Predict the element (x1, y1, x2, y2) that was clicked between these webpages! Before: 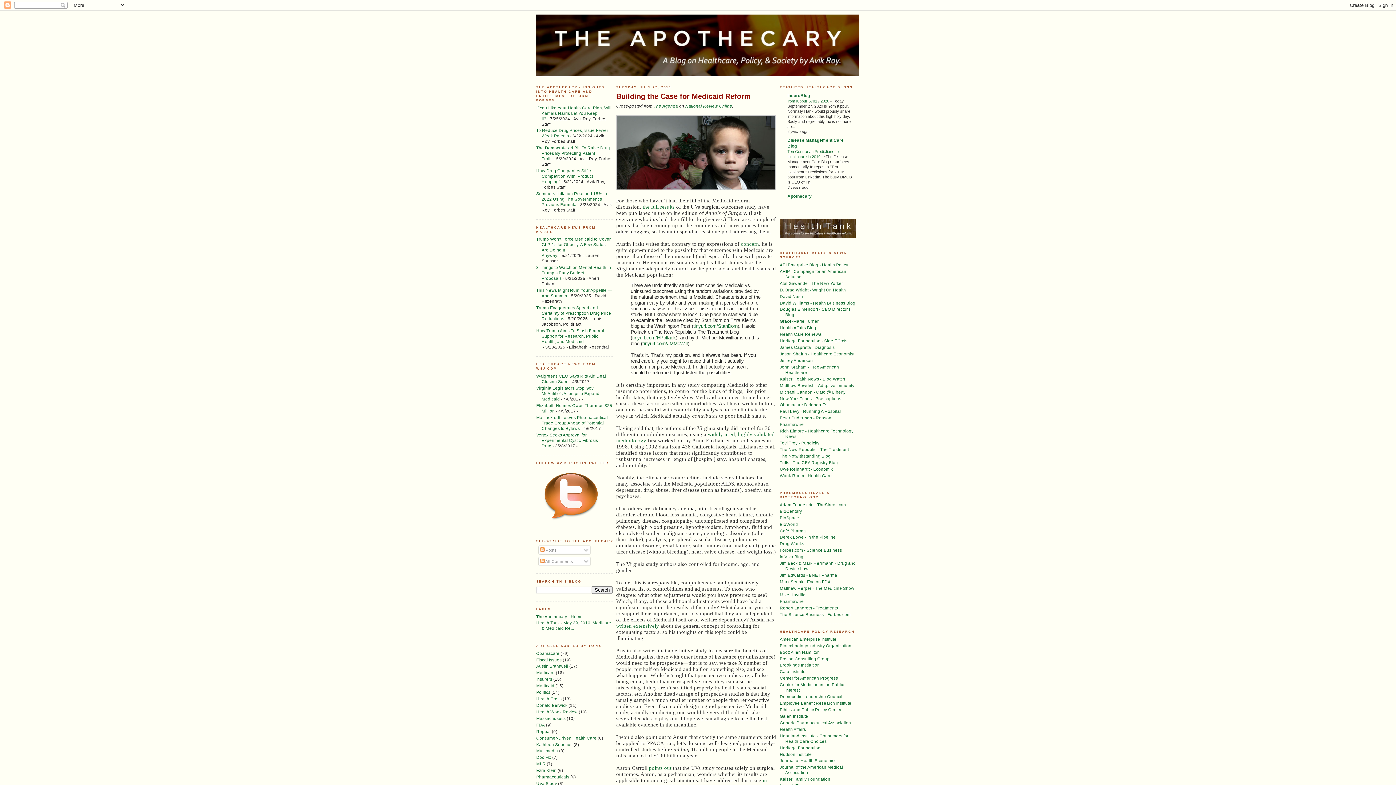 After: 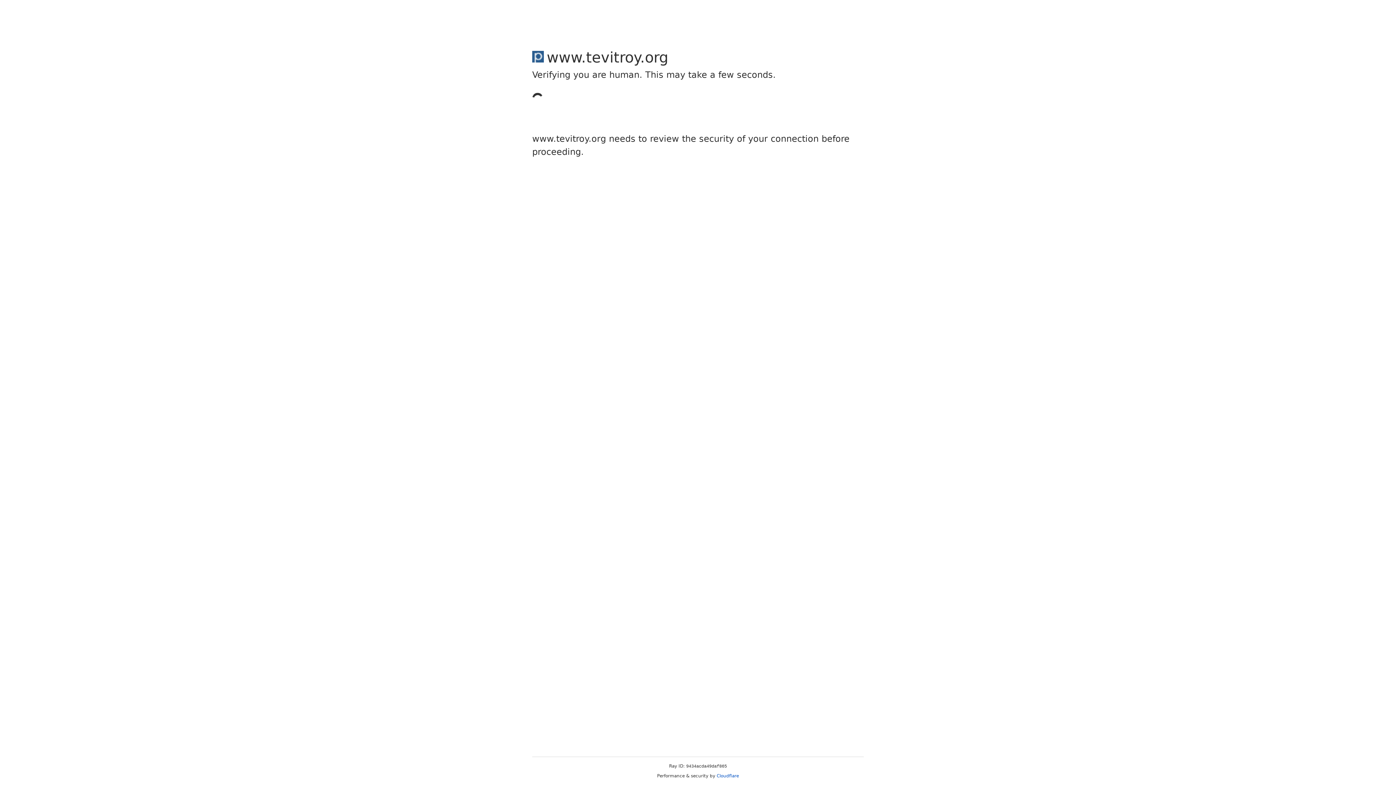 Action: label: Tevi Troy - Pundicity bbox: (780, 440, 819, 445)